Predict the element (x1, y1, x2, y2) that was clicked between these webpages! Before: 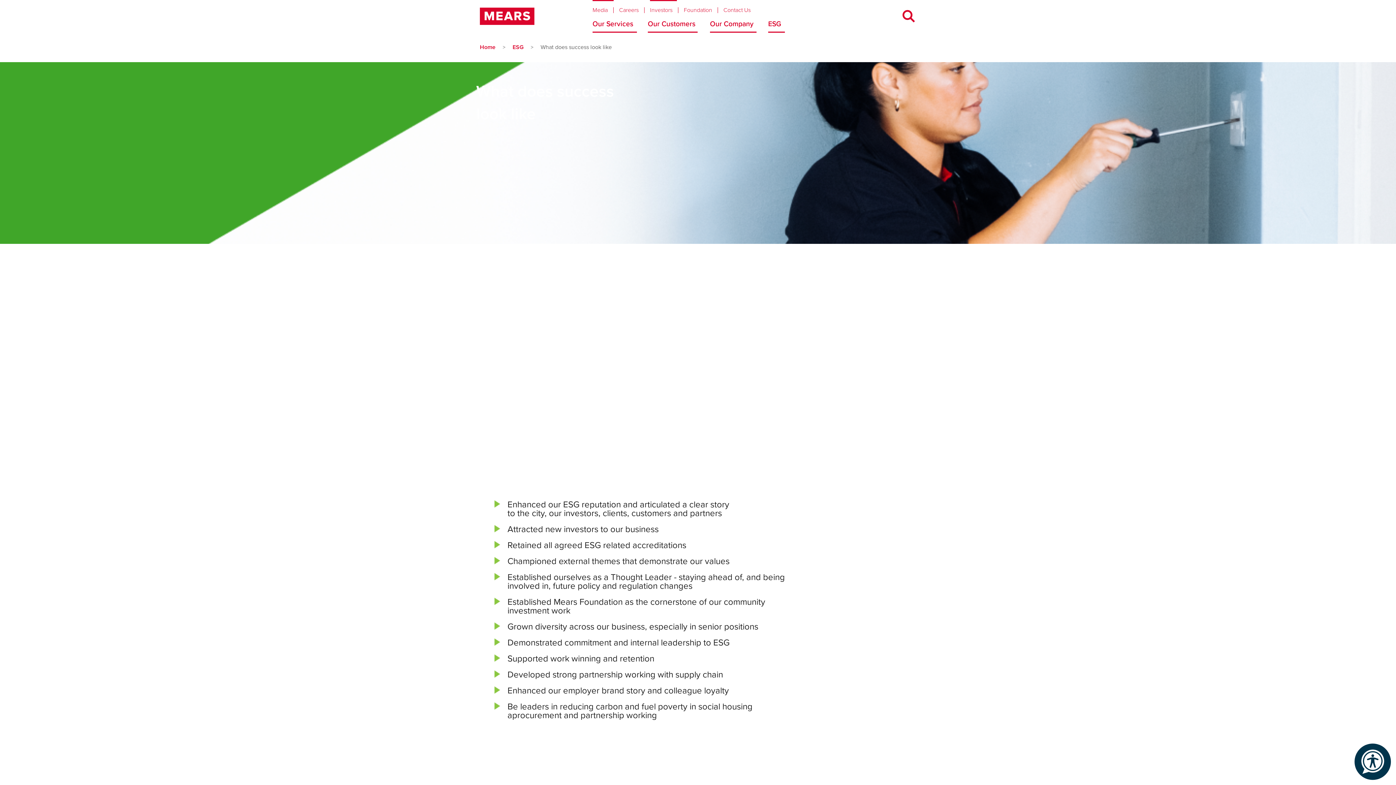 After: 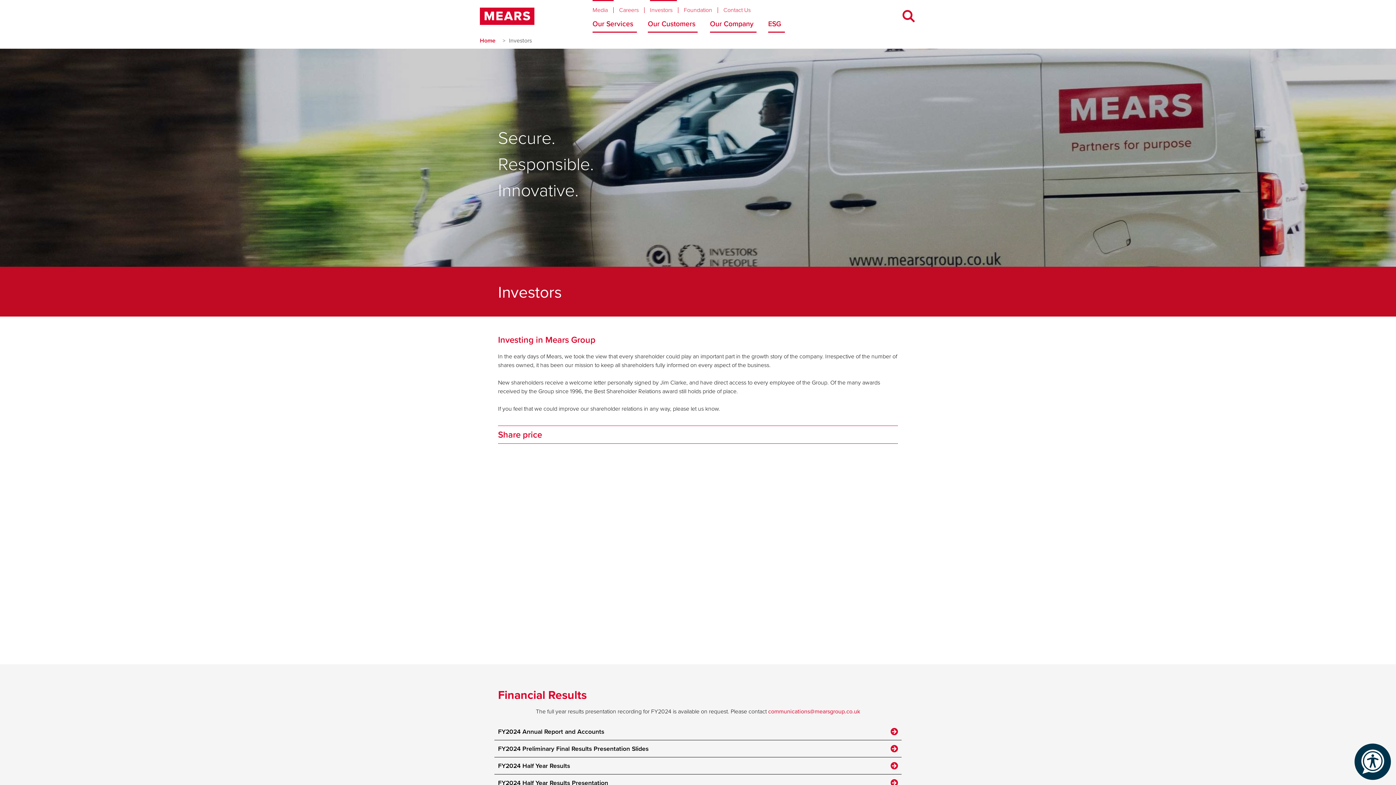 Action: bbox: (650, 0, 684, 16) label: Investors